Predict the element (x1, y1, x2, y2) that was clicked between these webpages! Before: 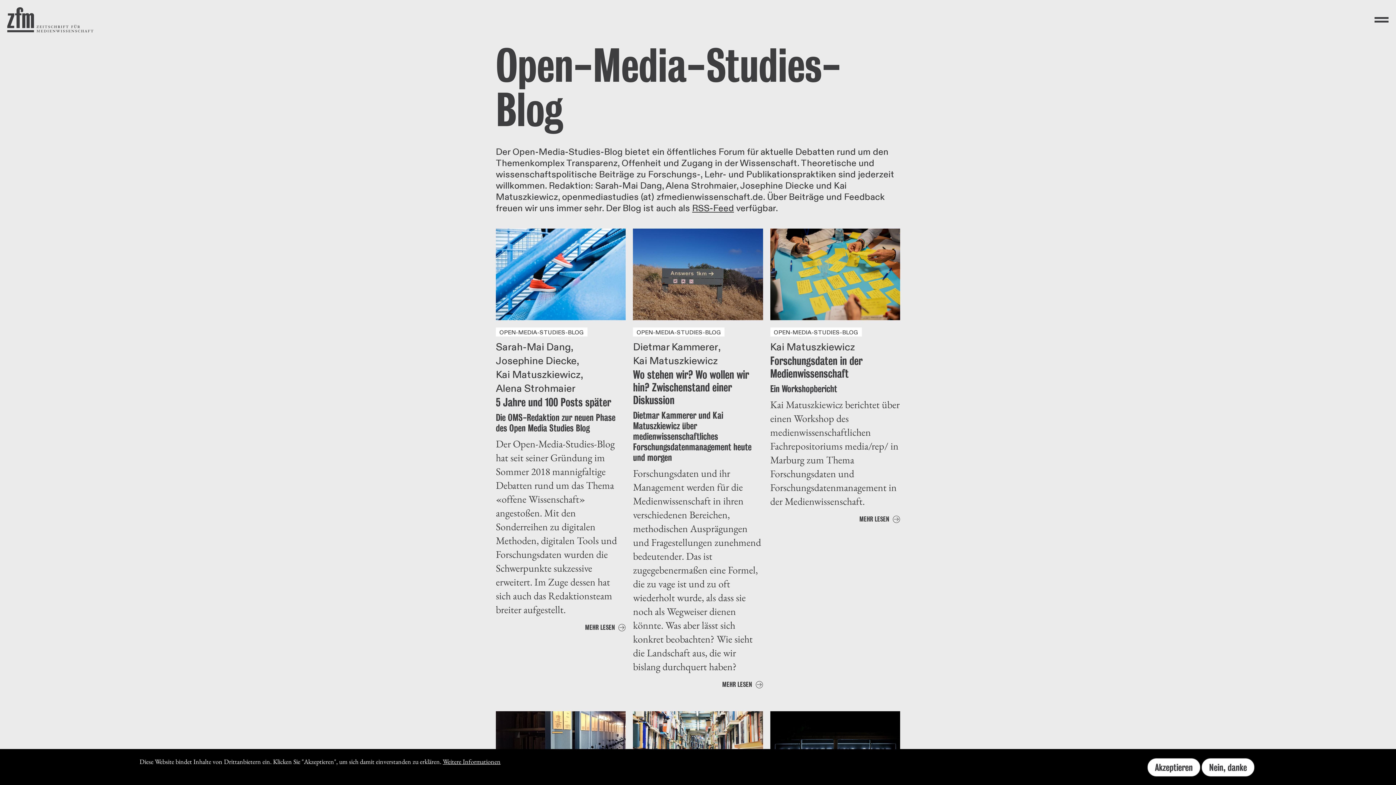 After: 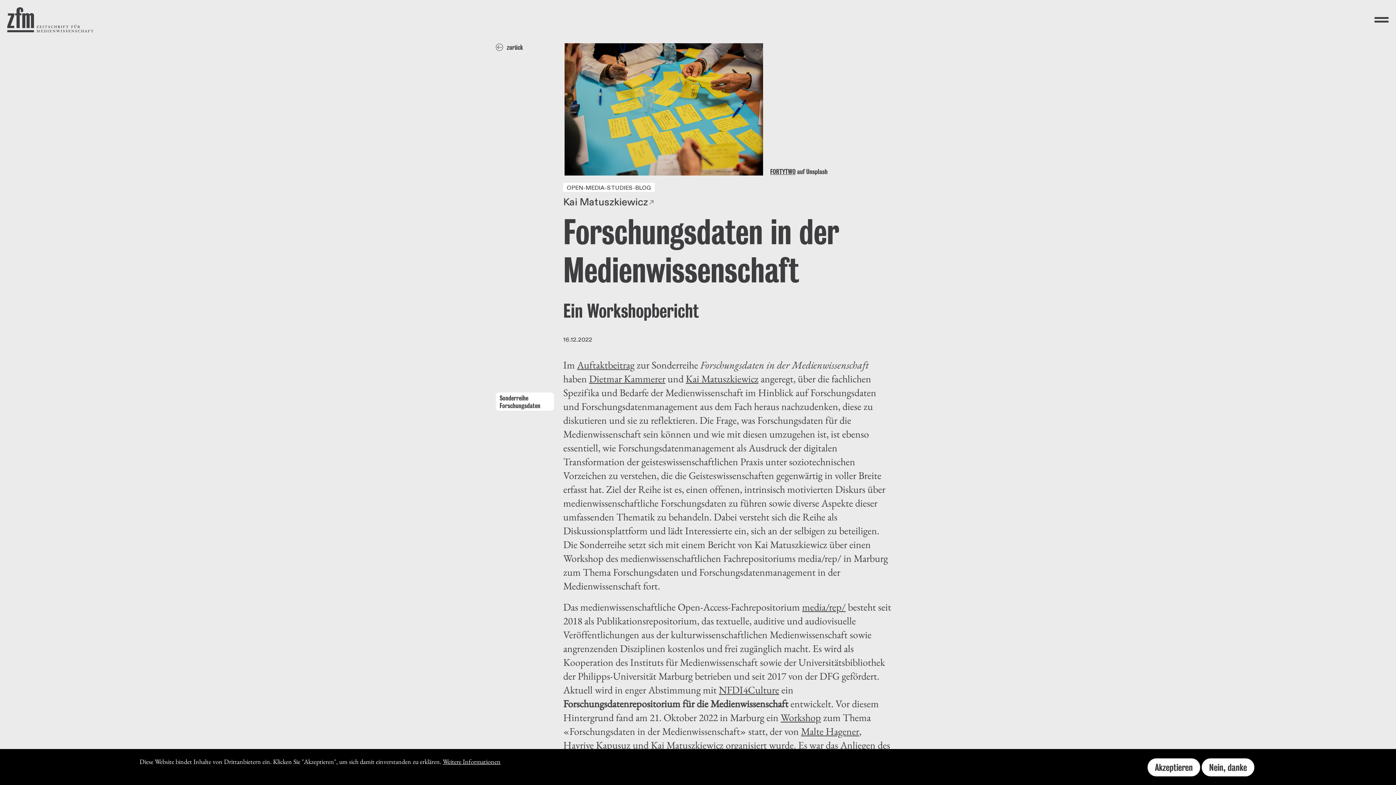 Action: bbox: (770, 228, 900, 320)